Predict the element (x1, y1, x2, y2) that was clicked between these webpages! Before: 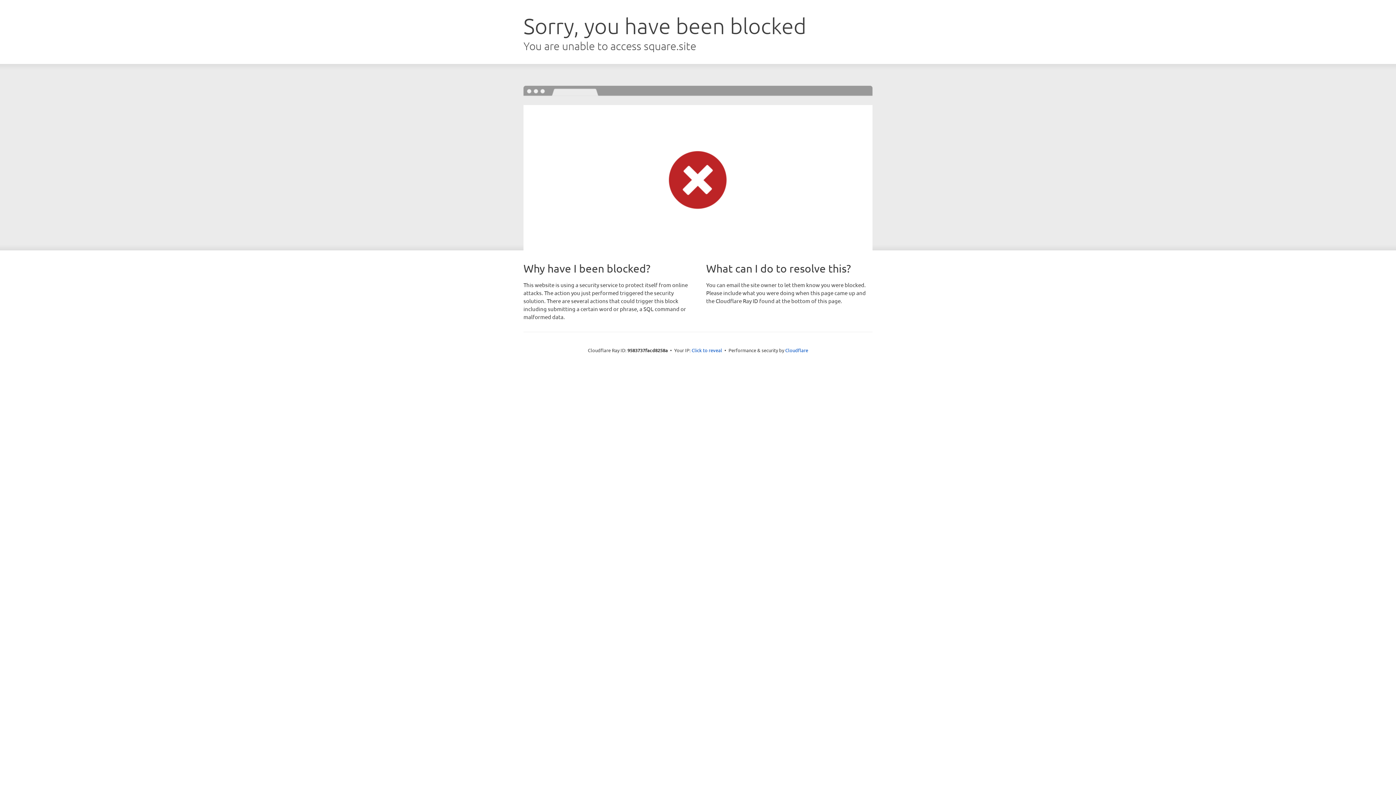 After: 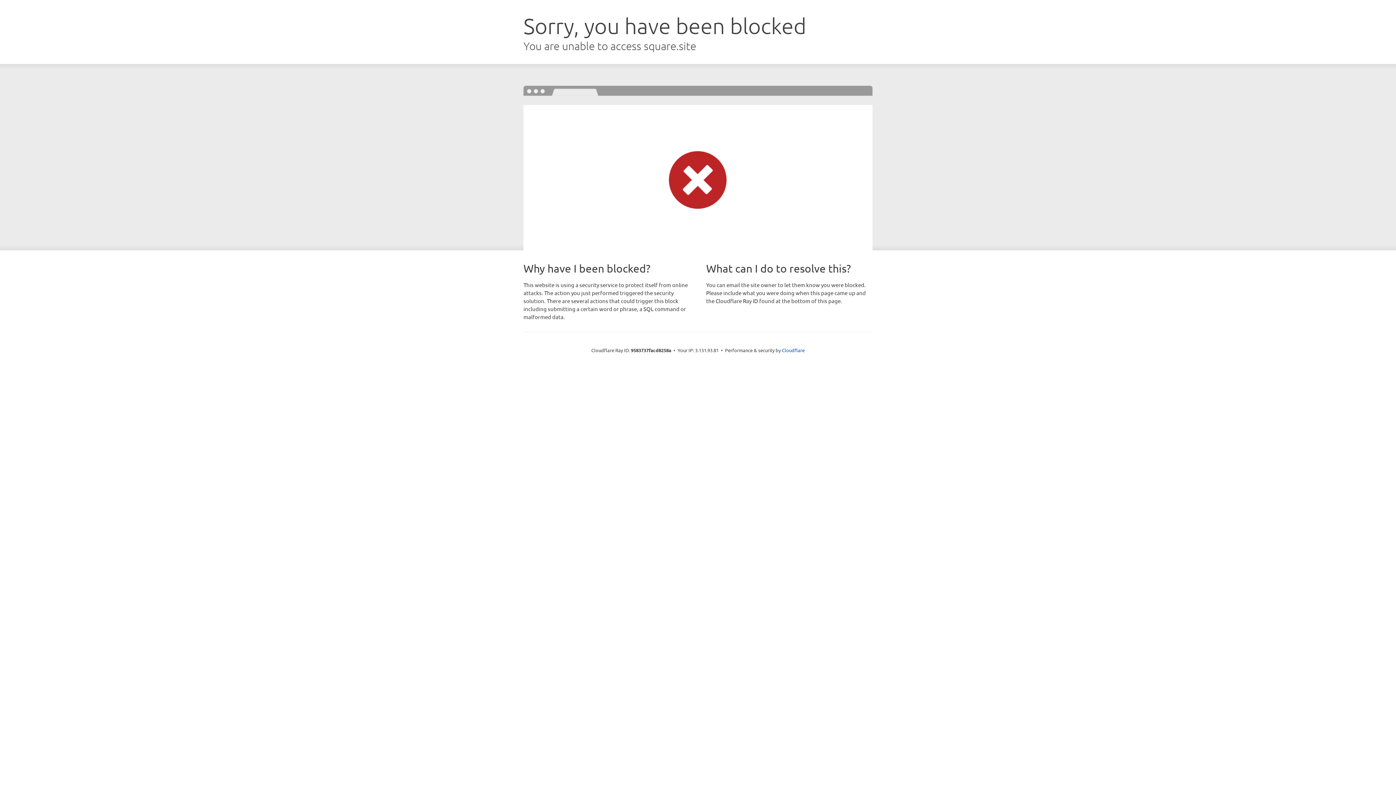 Action: bbox: (691, 346, 722, 353) label: Click to reveal